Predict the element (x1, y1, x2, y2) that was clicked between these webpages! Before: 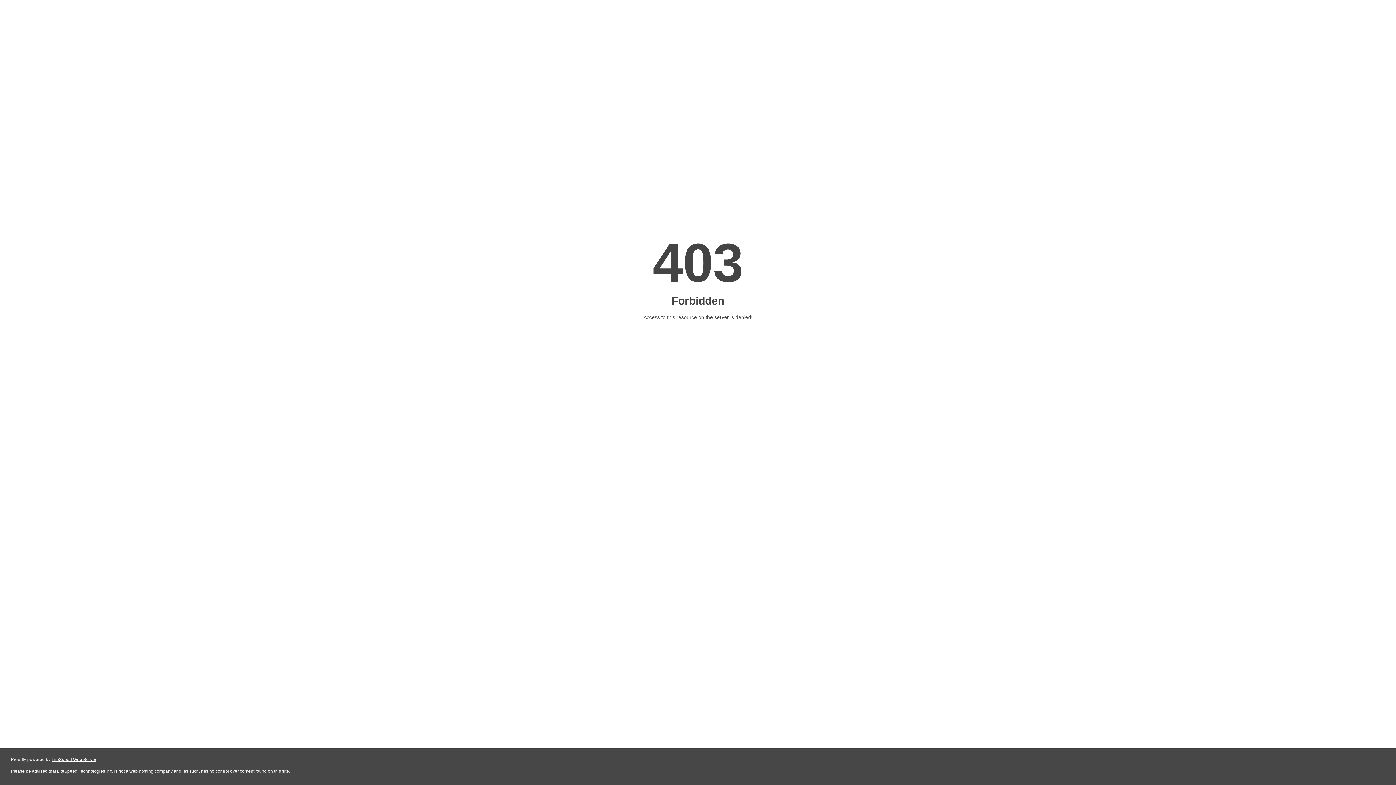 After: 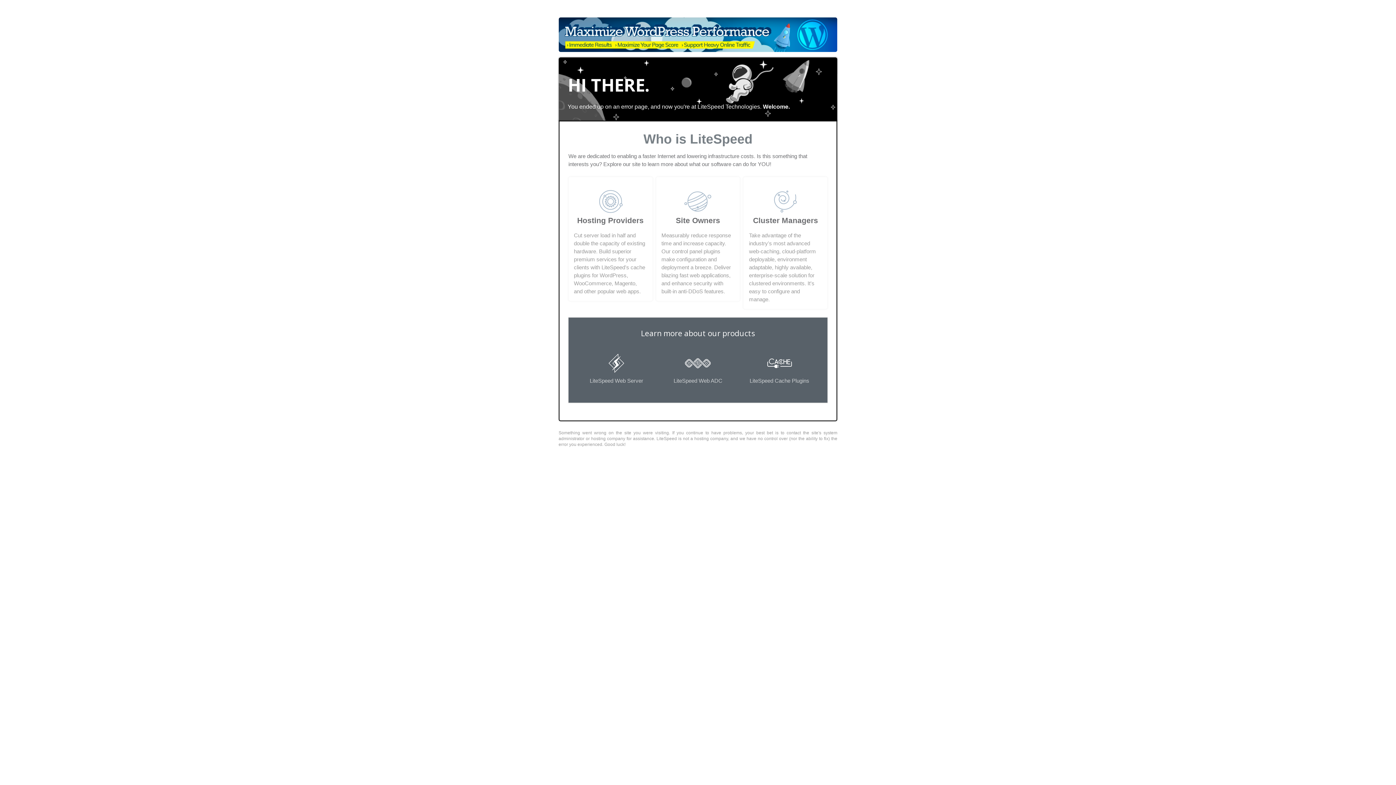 Action: bbox: (51, 757, 96, 762) label: LiteSpeed Web Server